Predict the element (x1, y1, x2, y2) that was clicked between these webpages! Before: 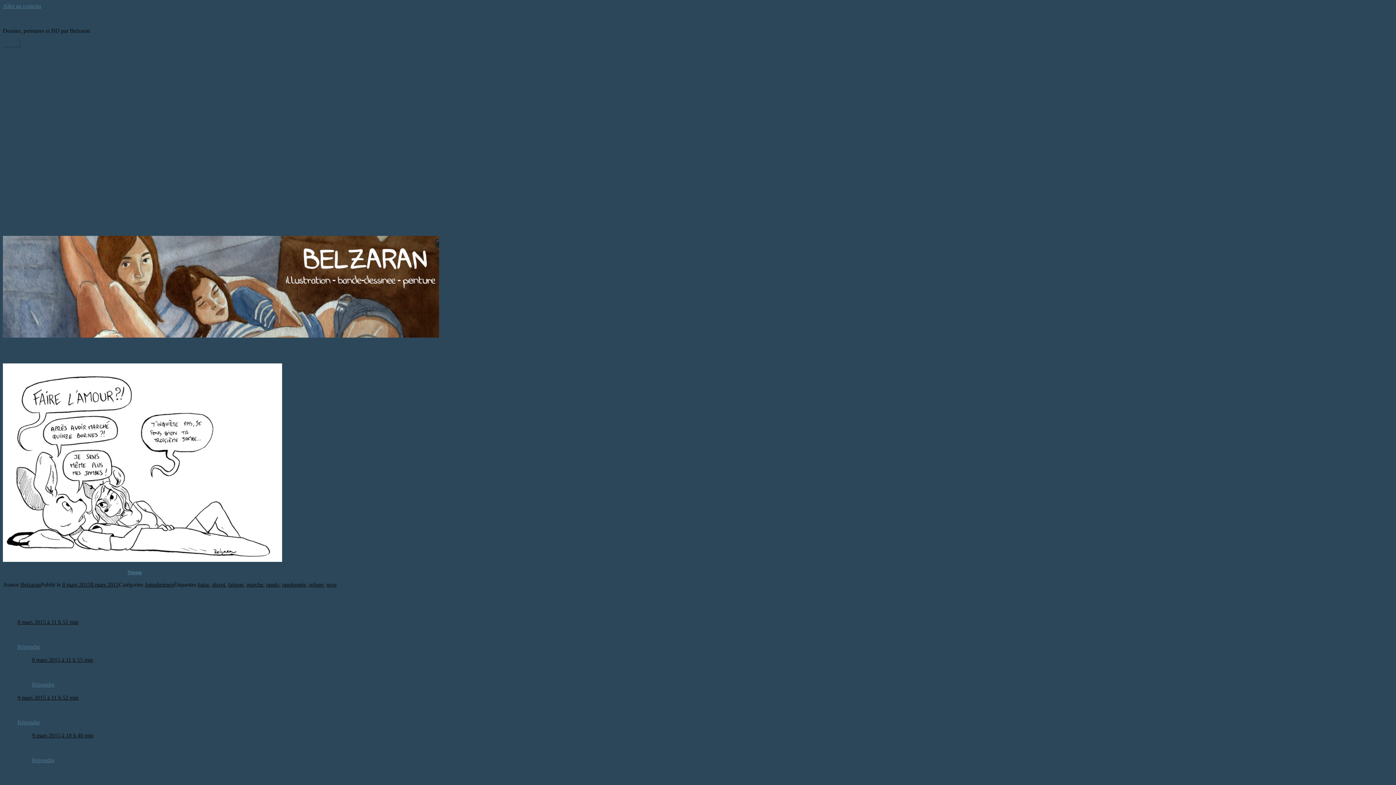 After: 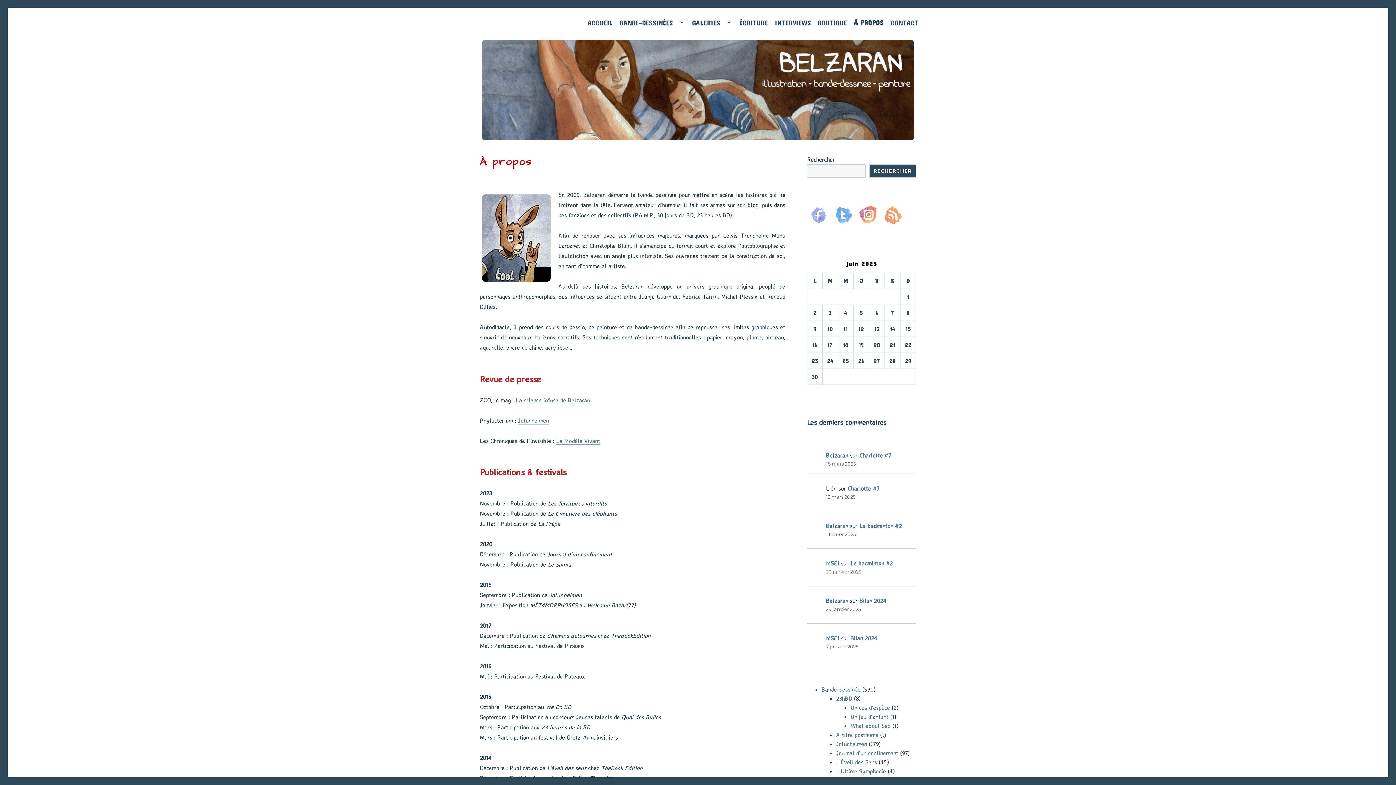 Action: label: À PROPOS bbox: (17, 217, 45, 223)